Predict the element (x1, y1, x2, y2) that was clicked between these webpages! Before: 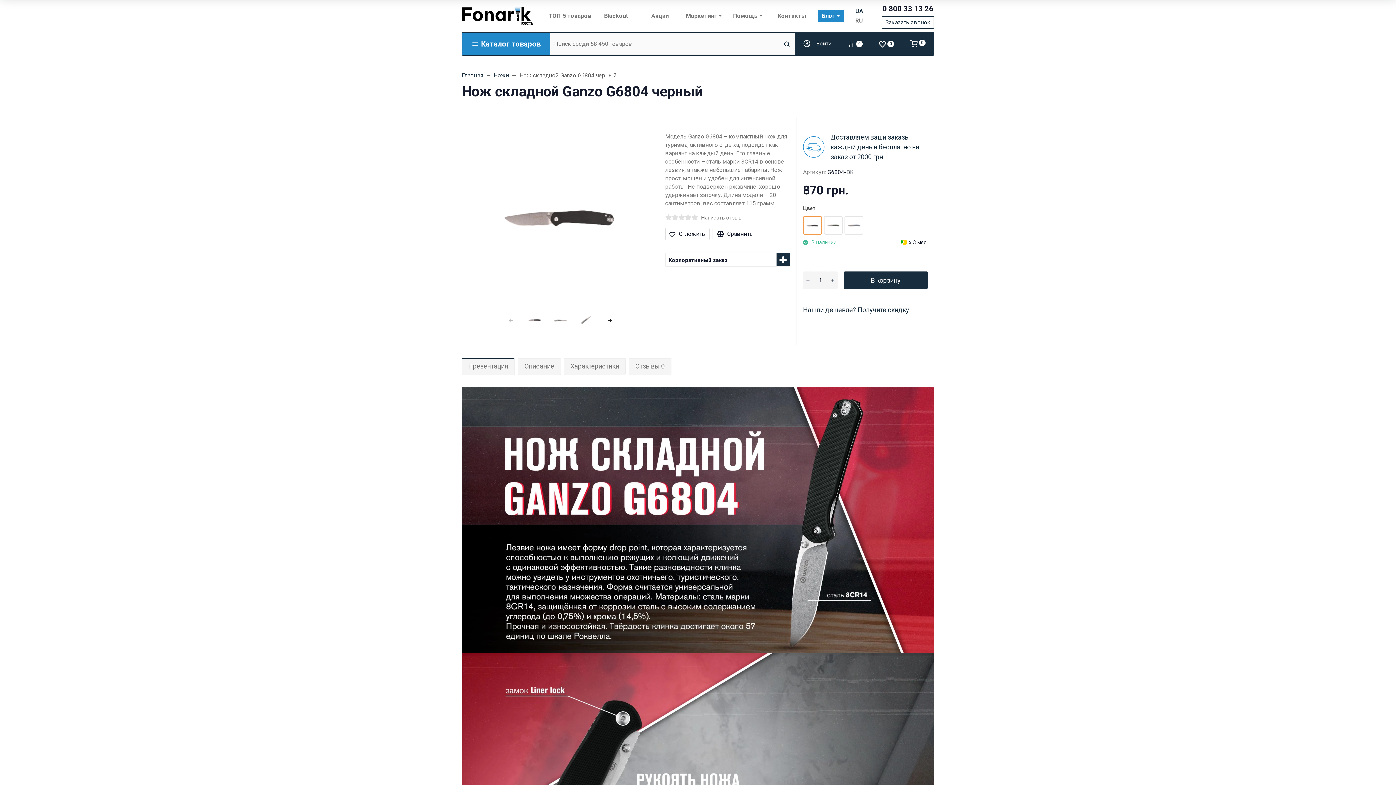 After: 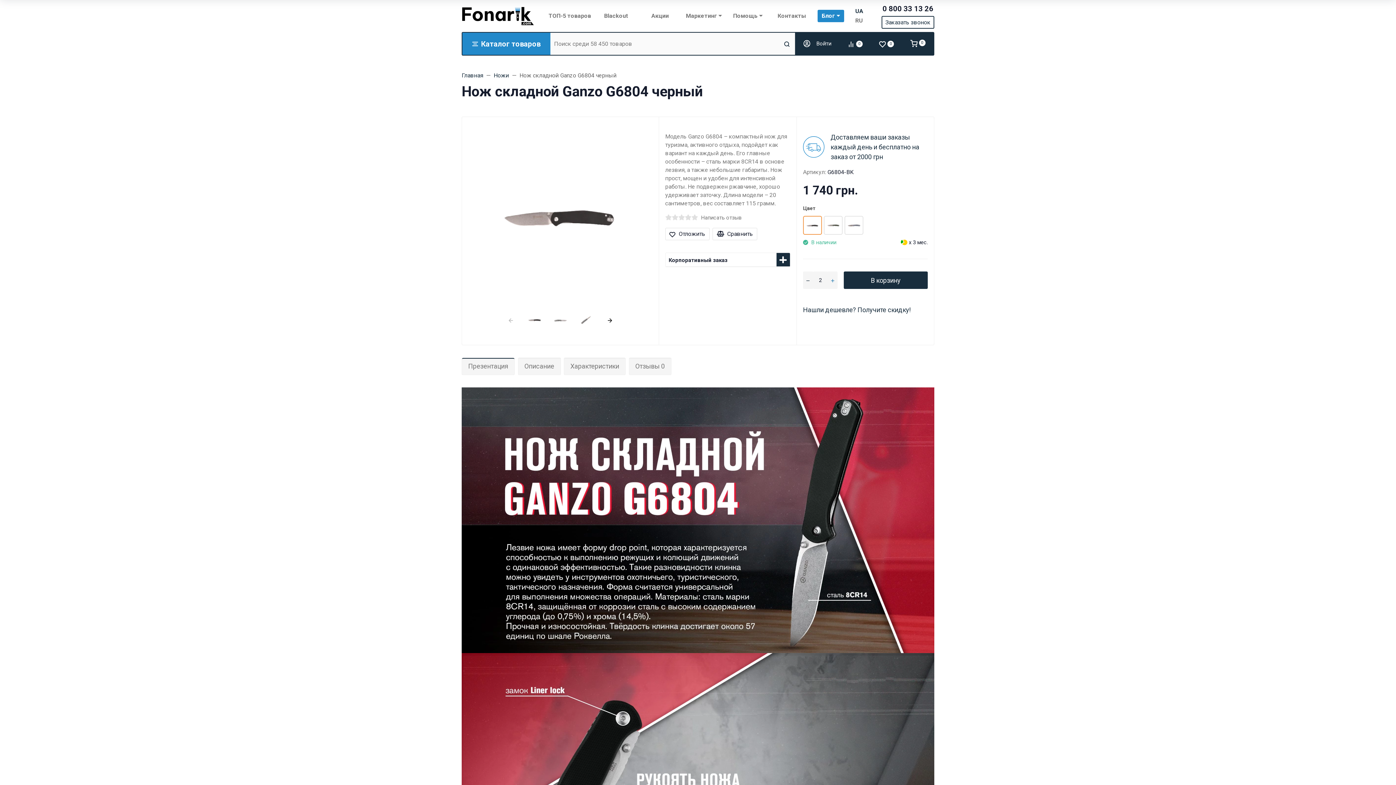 Action: bbox: (827, 271, 837, 289)